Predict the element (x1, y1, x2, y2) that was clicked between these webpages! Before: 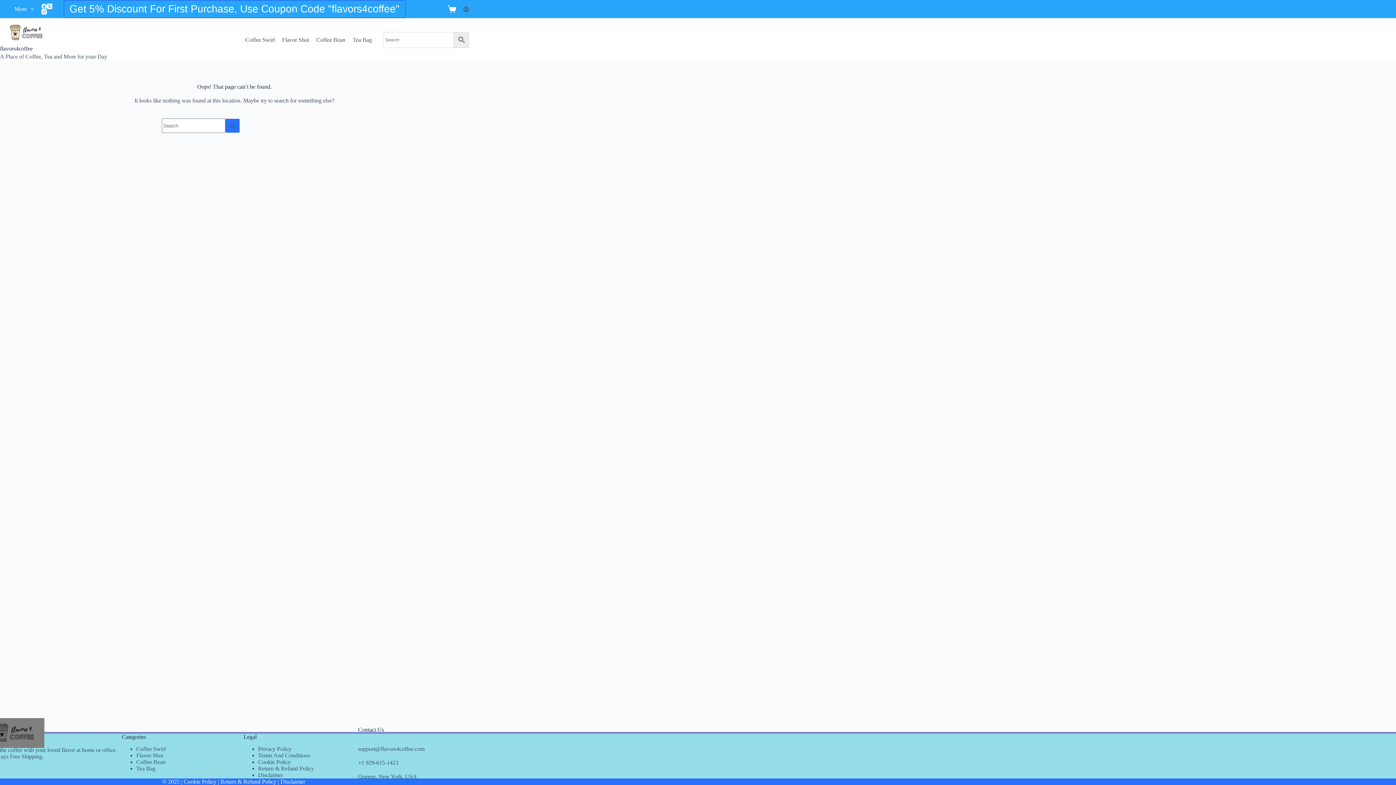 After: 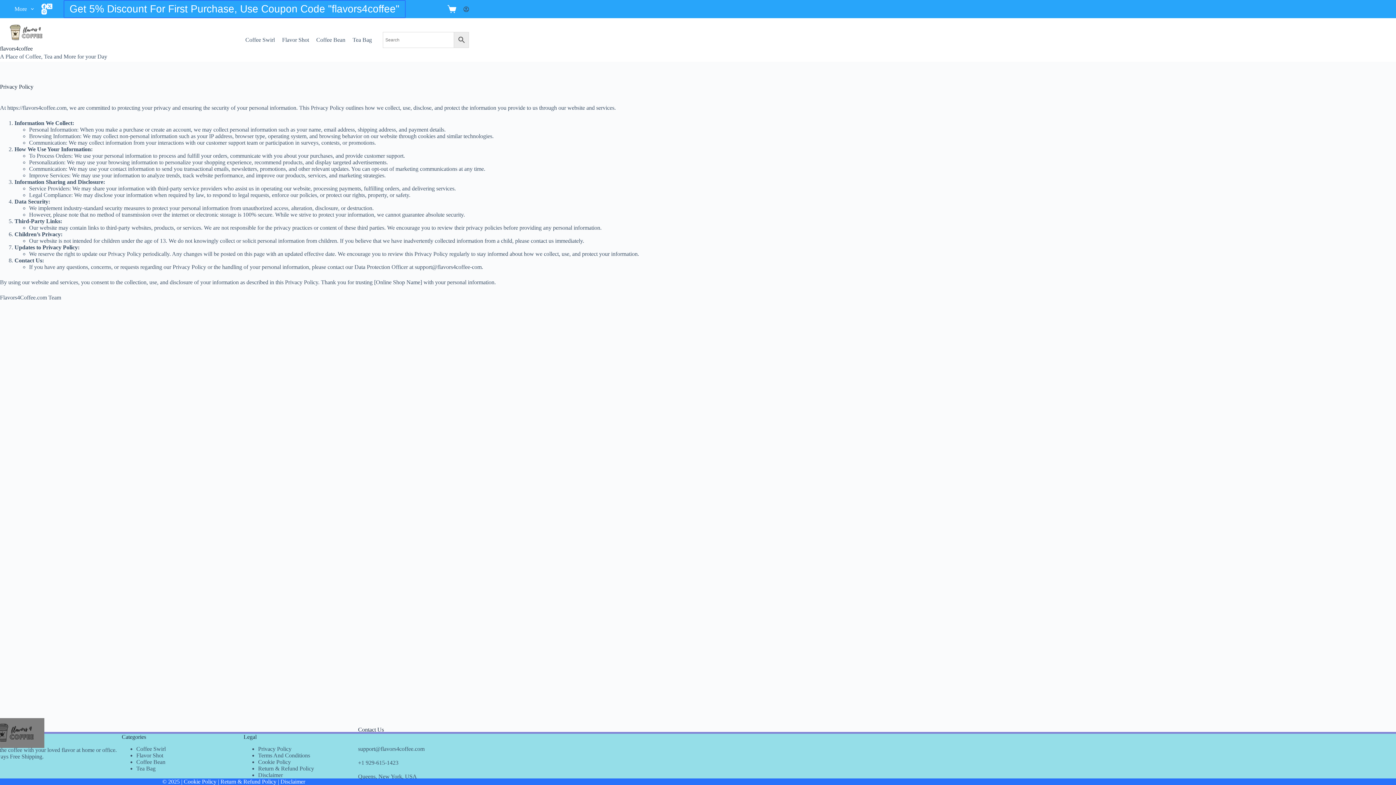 Action: bbox: (258, 746, 291, 752) label: Privacy Policy